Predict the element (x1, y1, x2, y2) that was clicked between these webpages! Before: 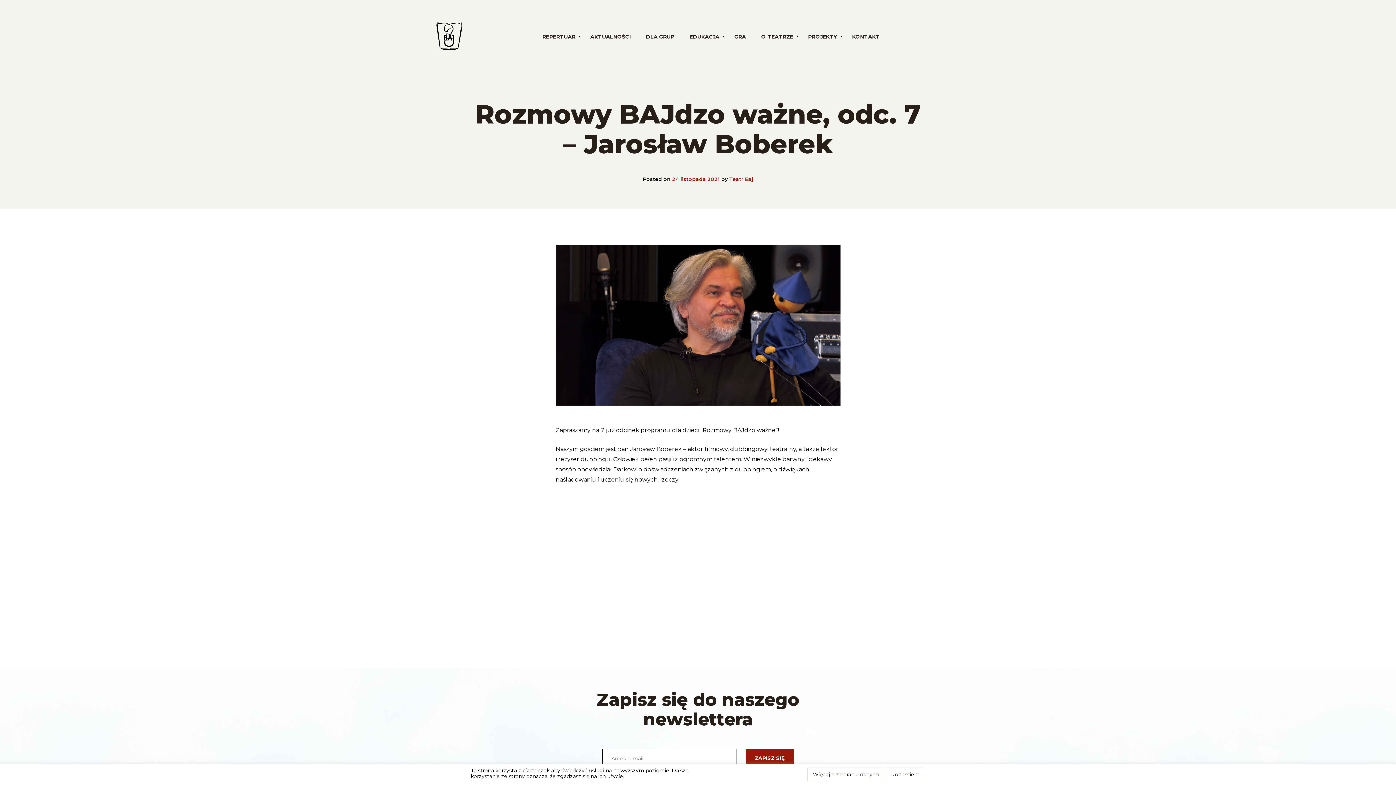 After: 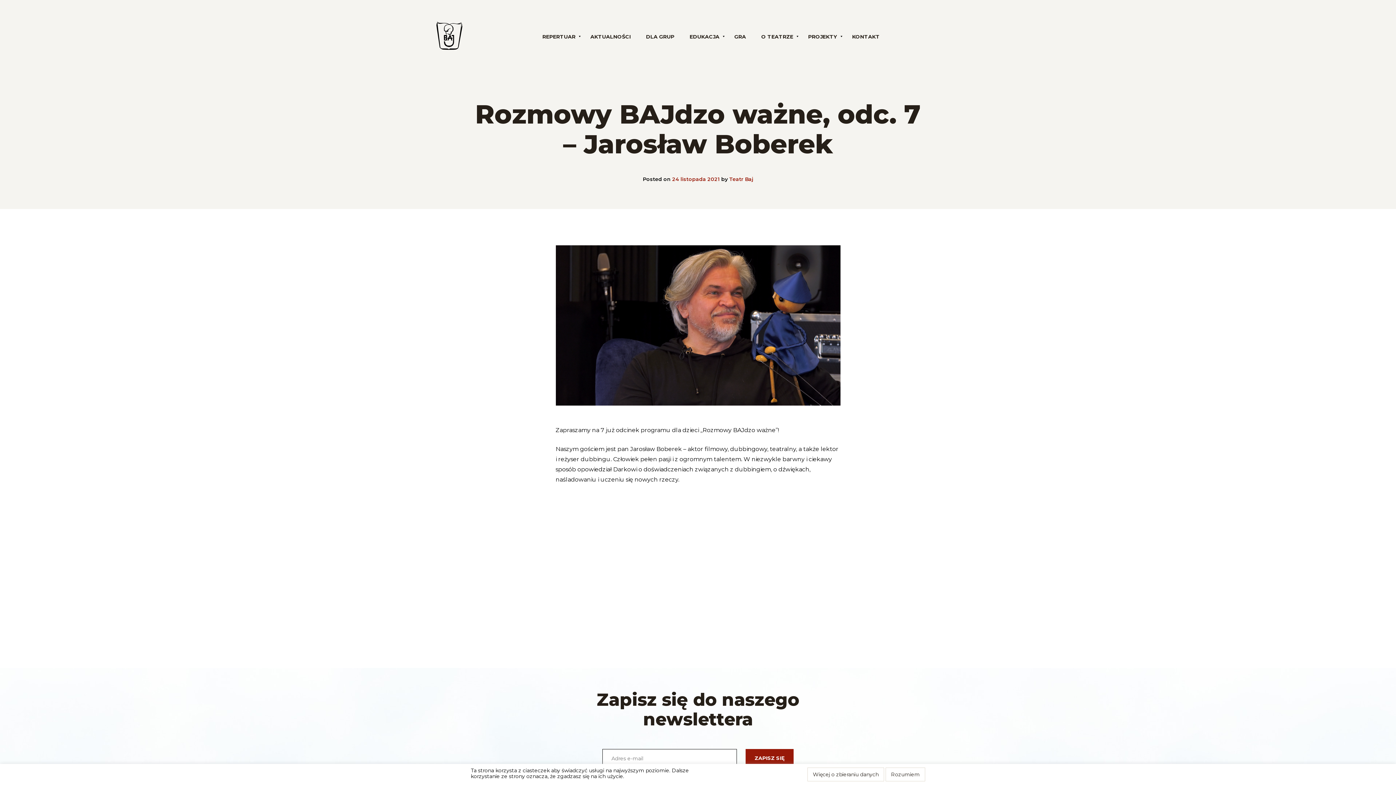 Action: bbox: (672, 176, 720, 182) label: 24 listopada 2021